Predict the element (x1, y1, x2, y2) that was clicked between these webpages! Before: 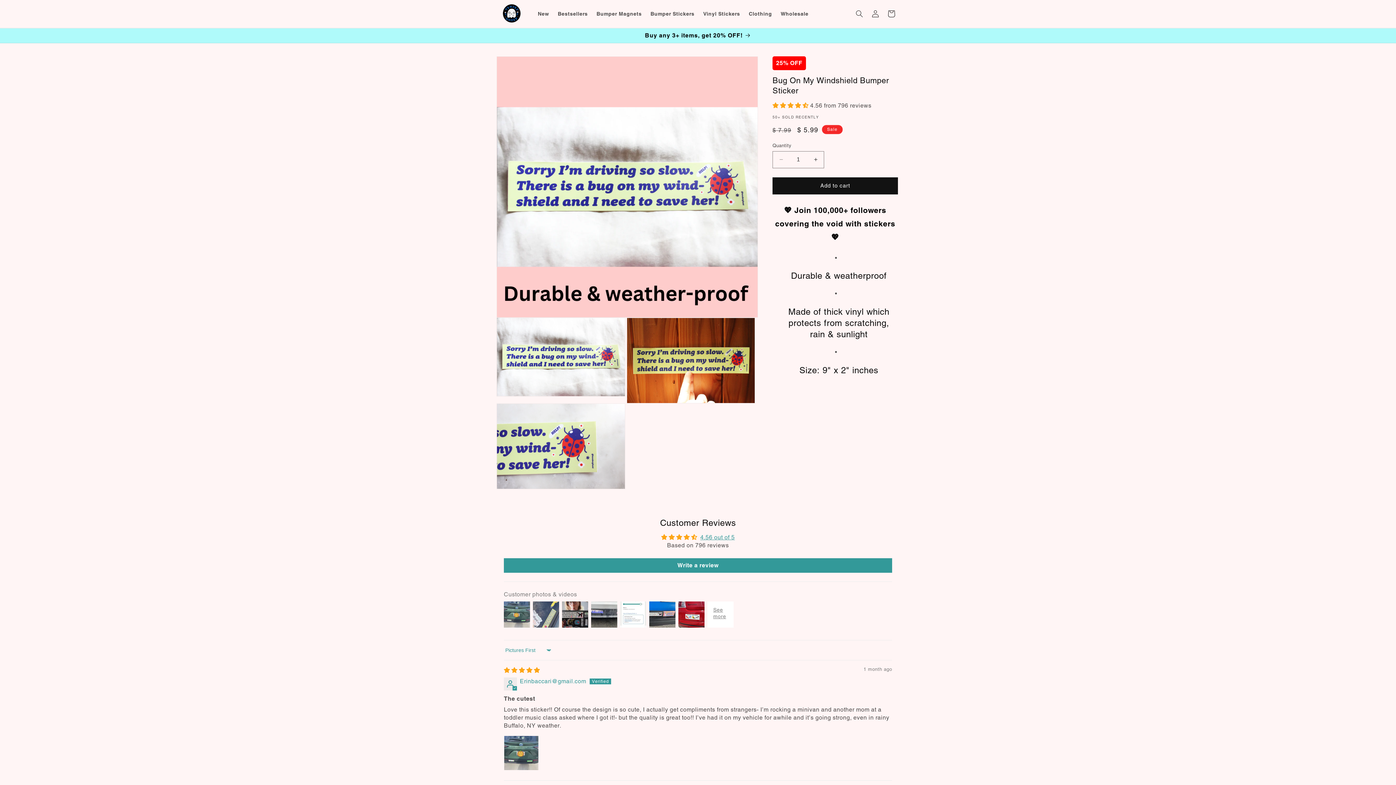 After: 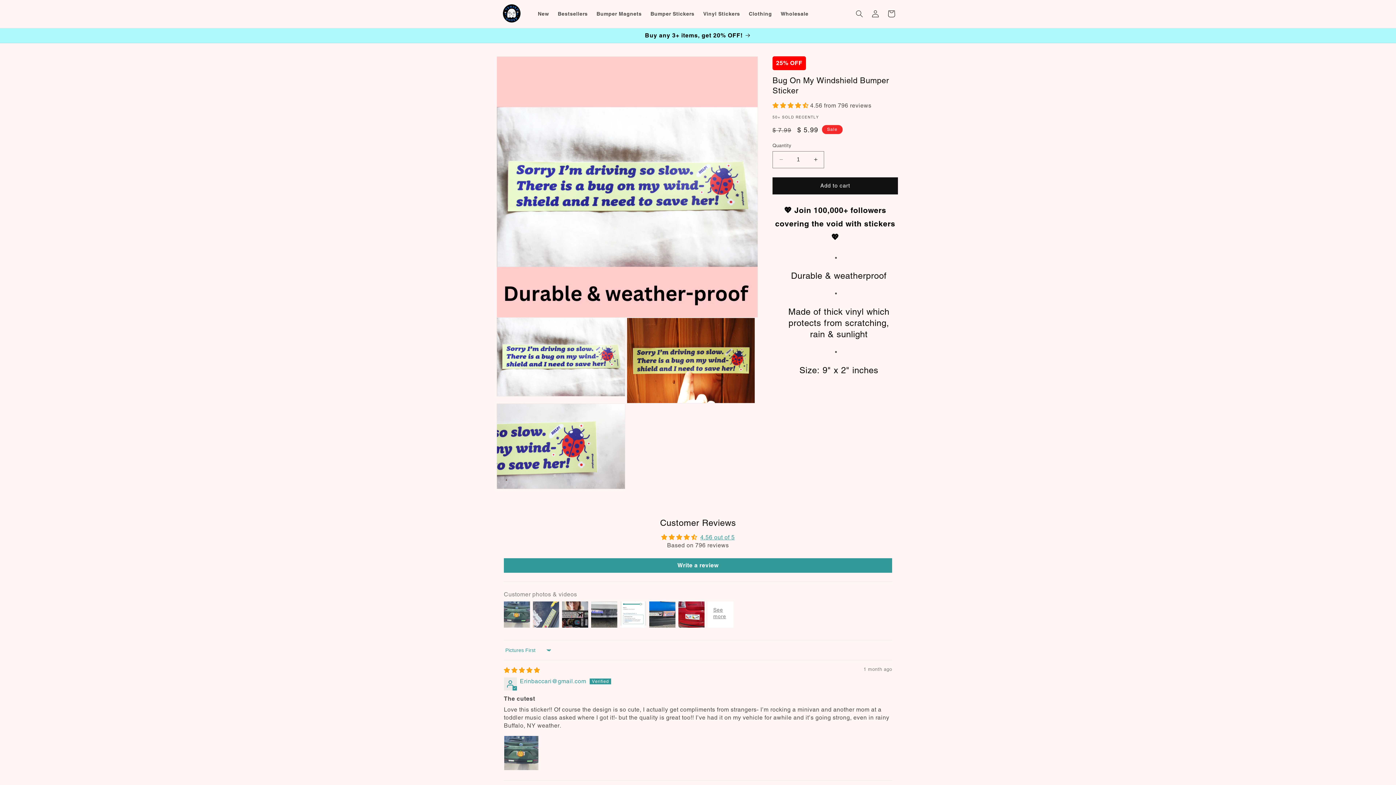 Action: bbox: (772, 102, 810, 108) label: 4.56 stars